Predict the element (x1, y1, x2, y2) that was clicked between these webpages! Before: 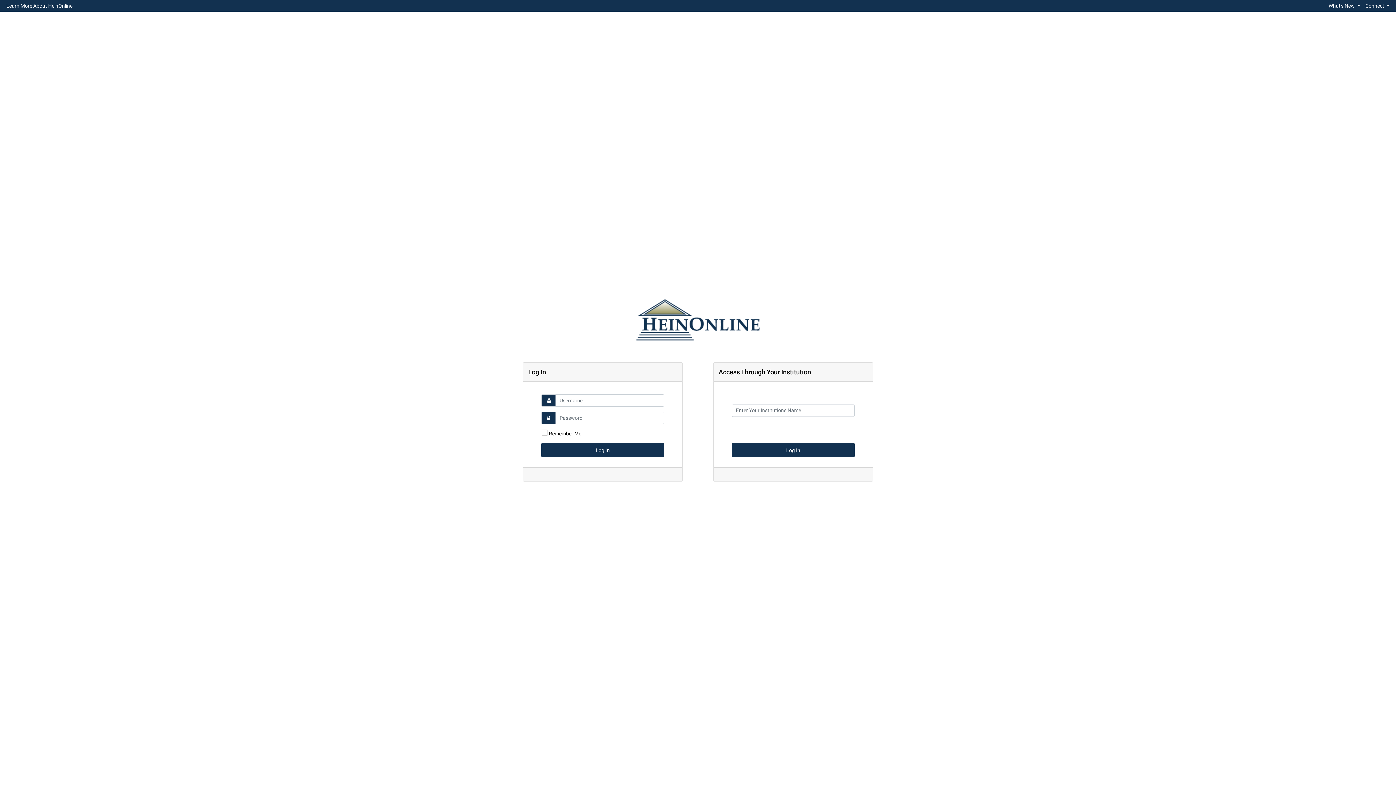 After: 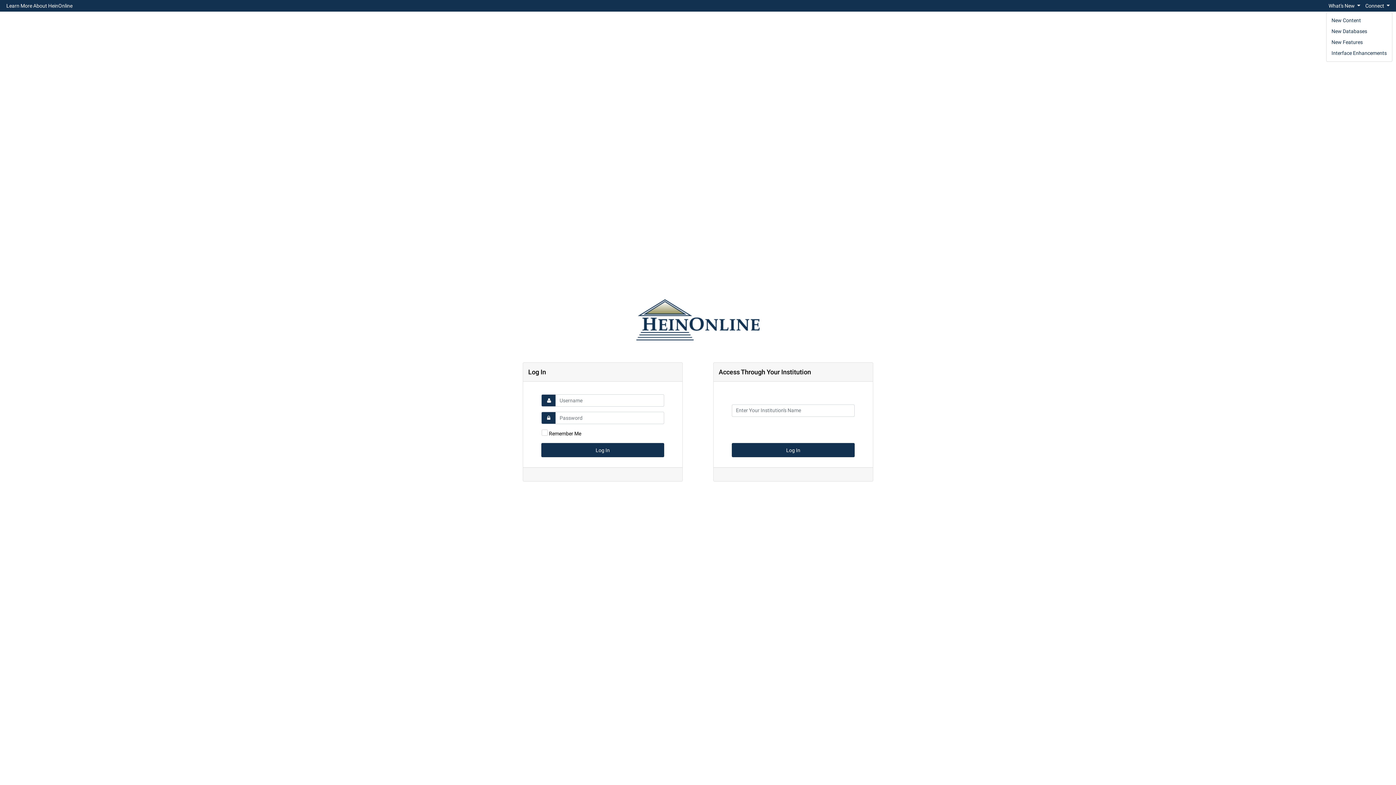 Action: bbox: (1326, 0, 1363, 10) label: What's New 